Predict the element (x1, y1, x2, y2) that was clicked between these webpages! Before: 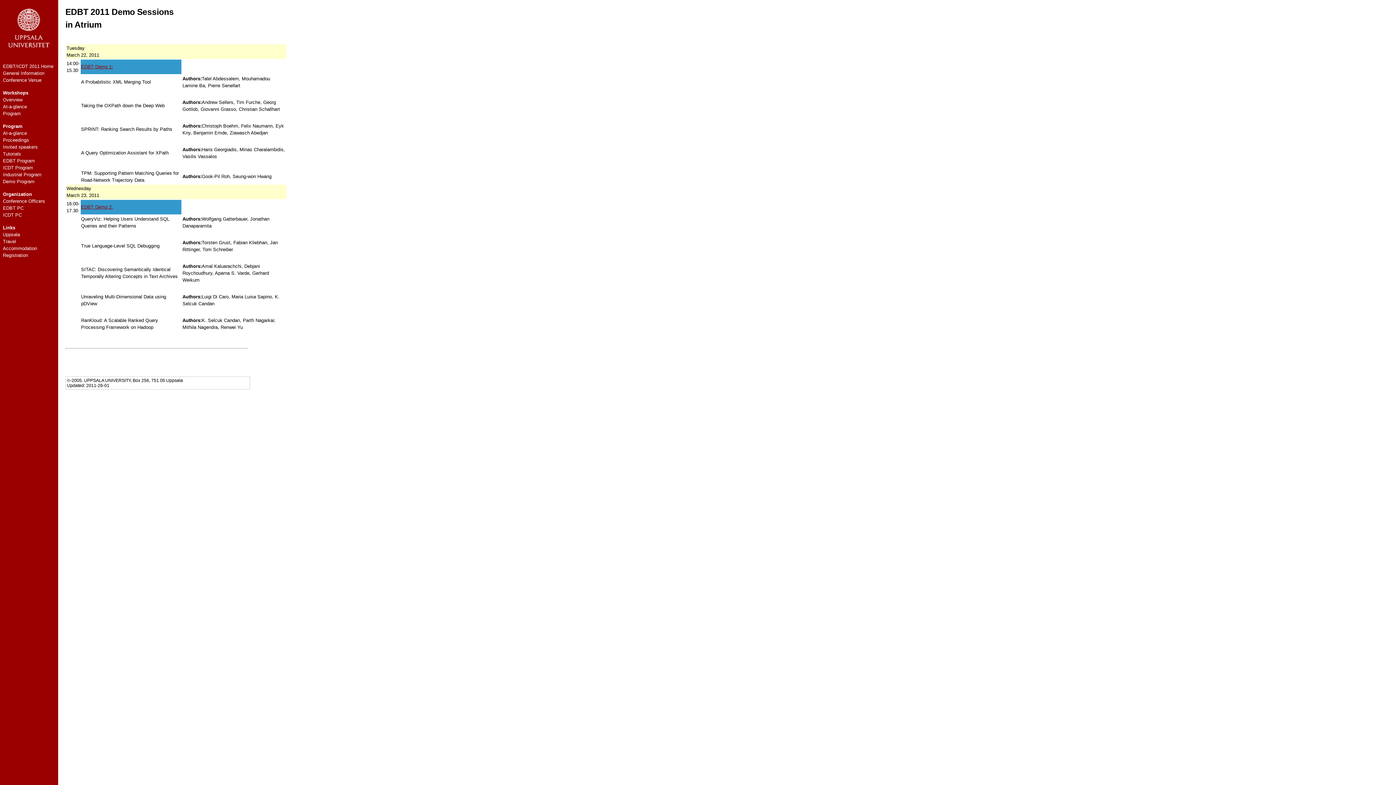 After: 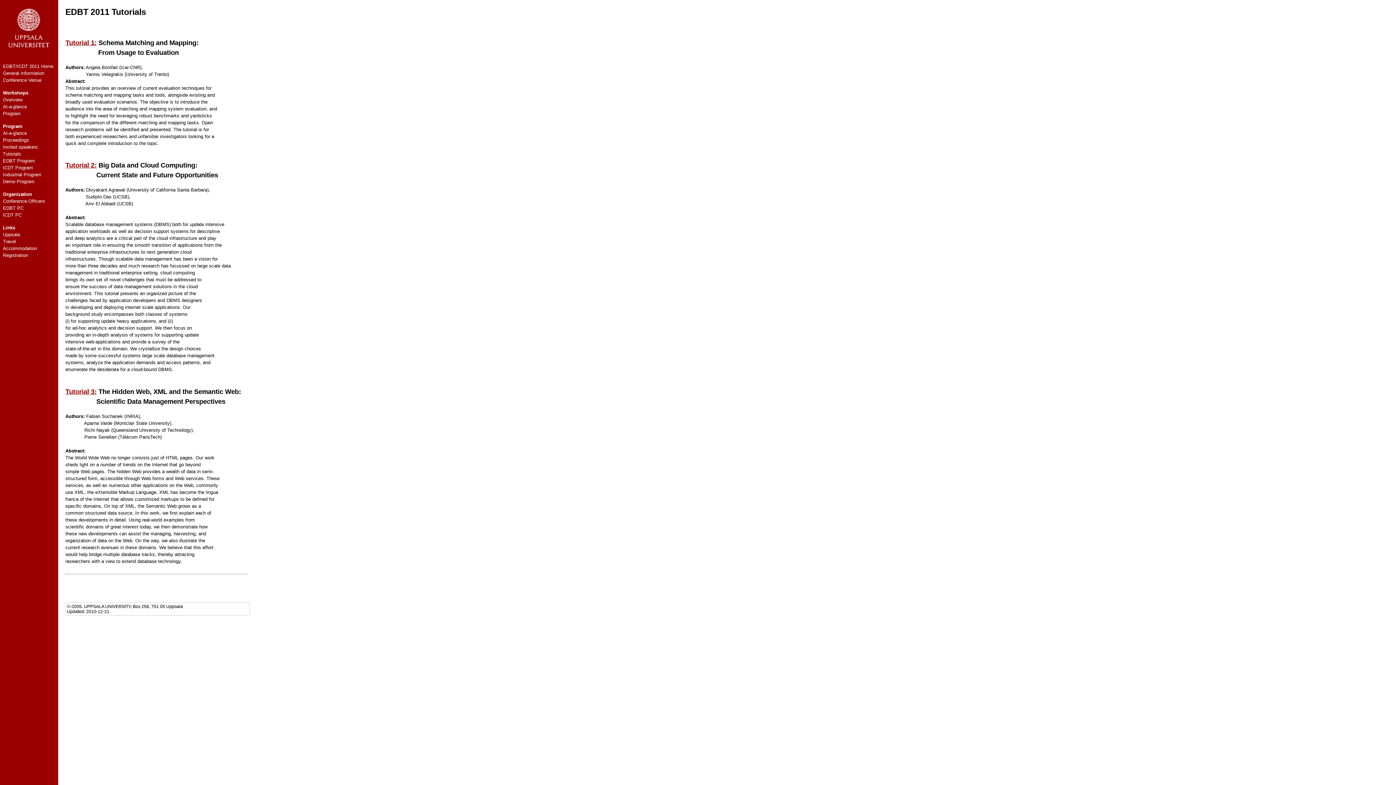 Action: label: Tutorials bbox: (2, 151, 21, 156)